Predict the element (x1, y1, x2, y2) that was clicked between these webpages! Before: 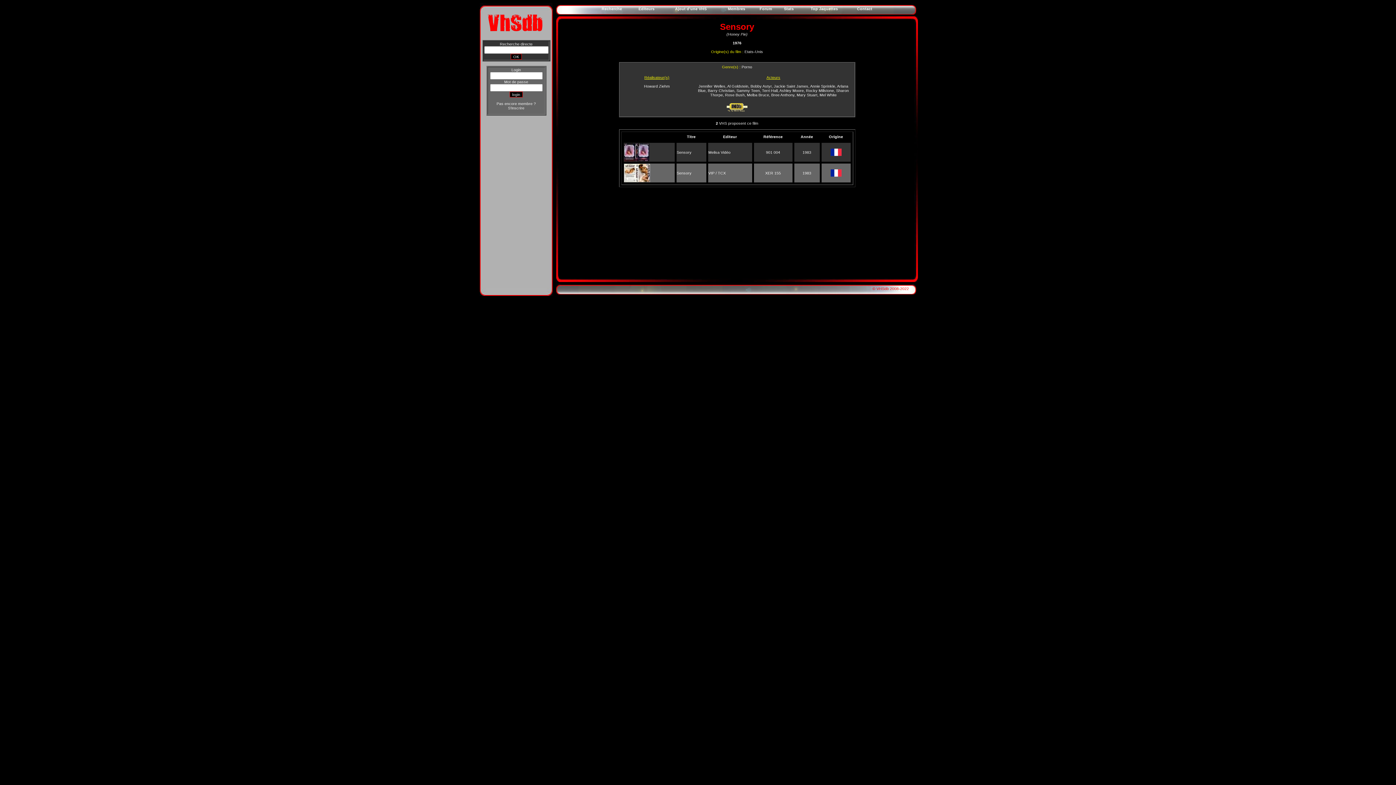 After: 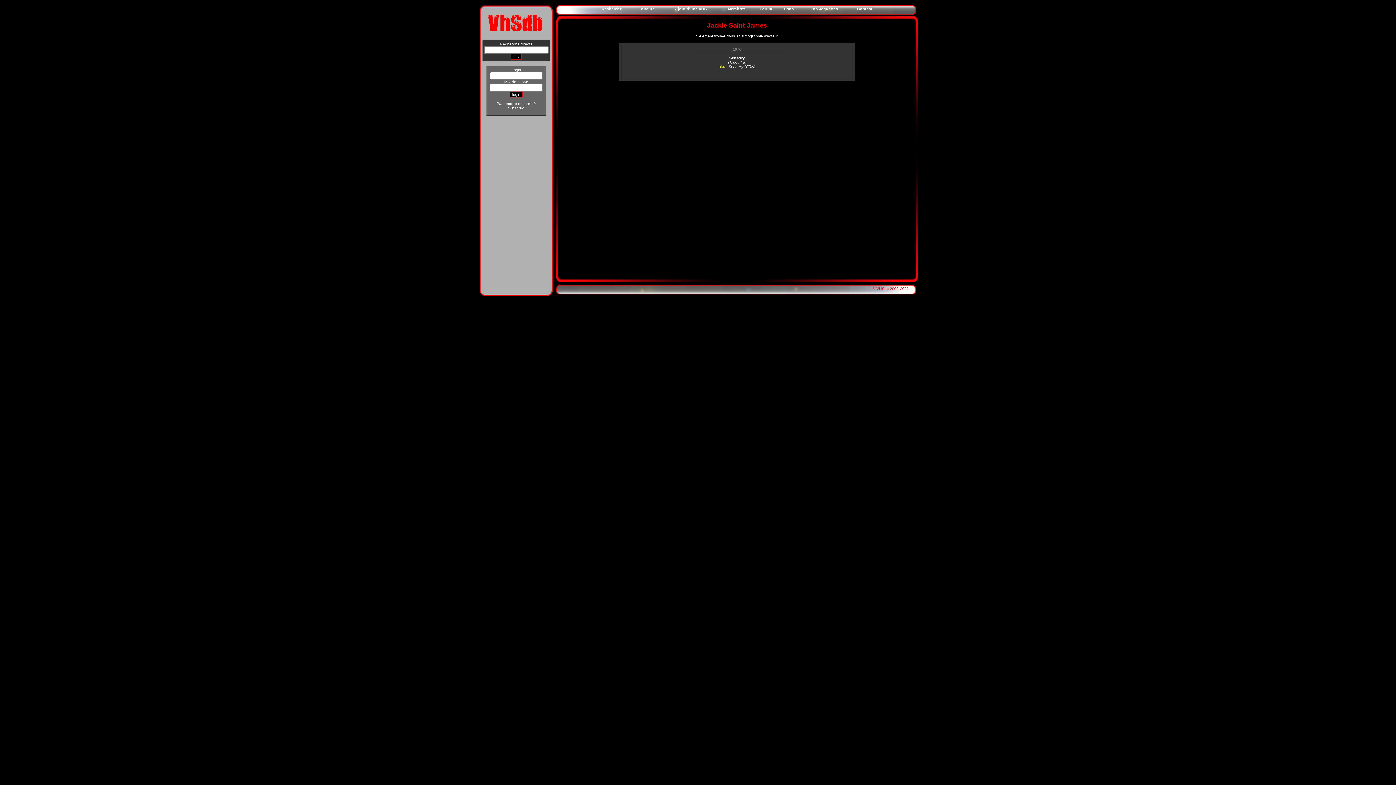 Action: bbox: (774, 83, 808, 88) label: Jackie Saint James